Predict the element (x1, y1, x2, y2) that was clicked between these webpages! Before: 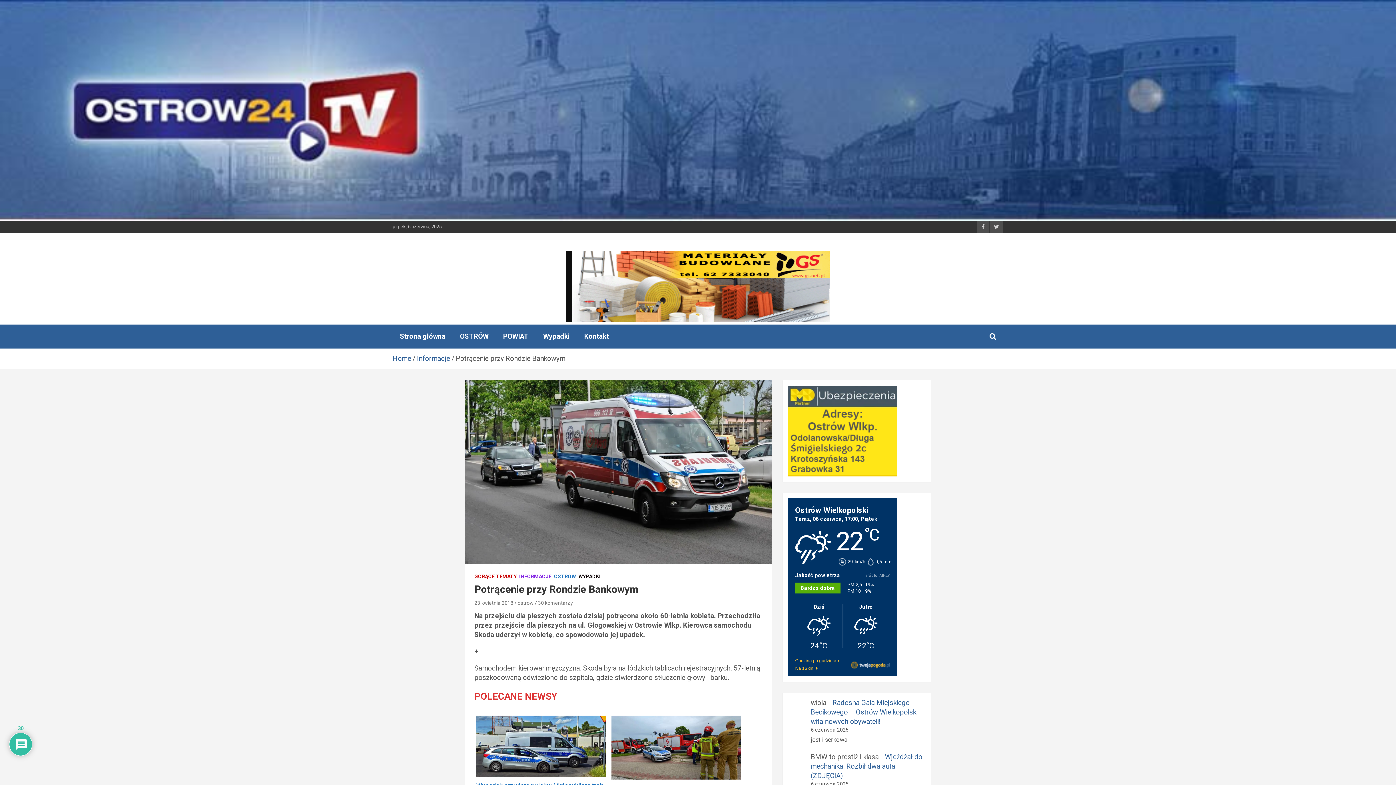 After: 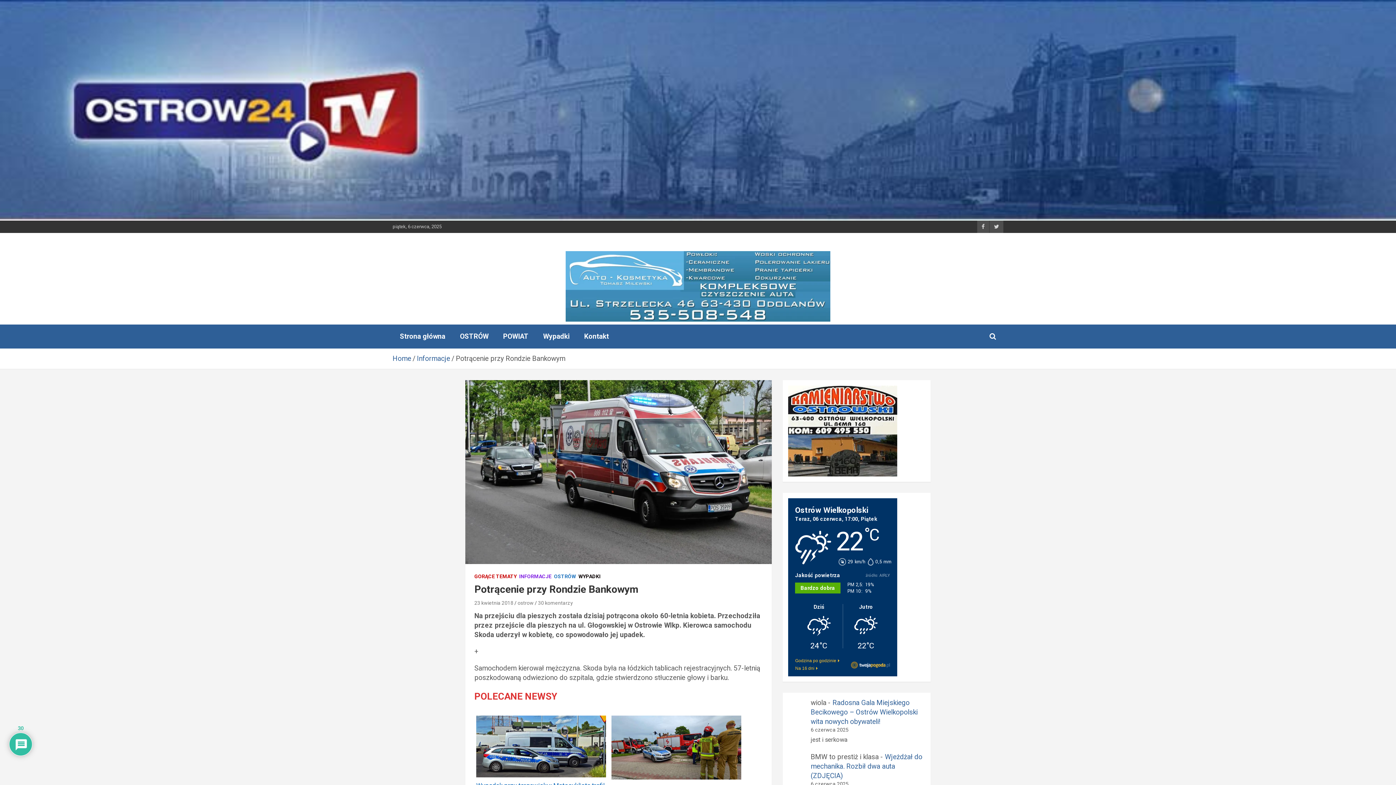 Action: label: 23 kwietnia 2018 bbox: (474, 600, 513, 606)